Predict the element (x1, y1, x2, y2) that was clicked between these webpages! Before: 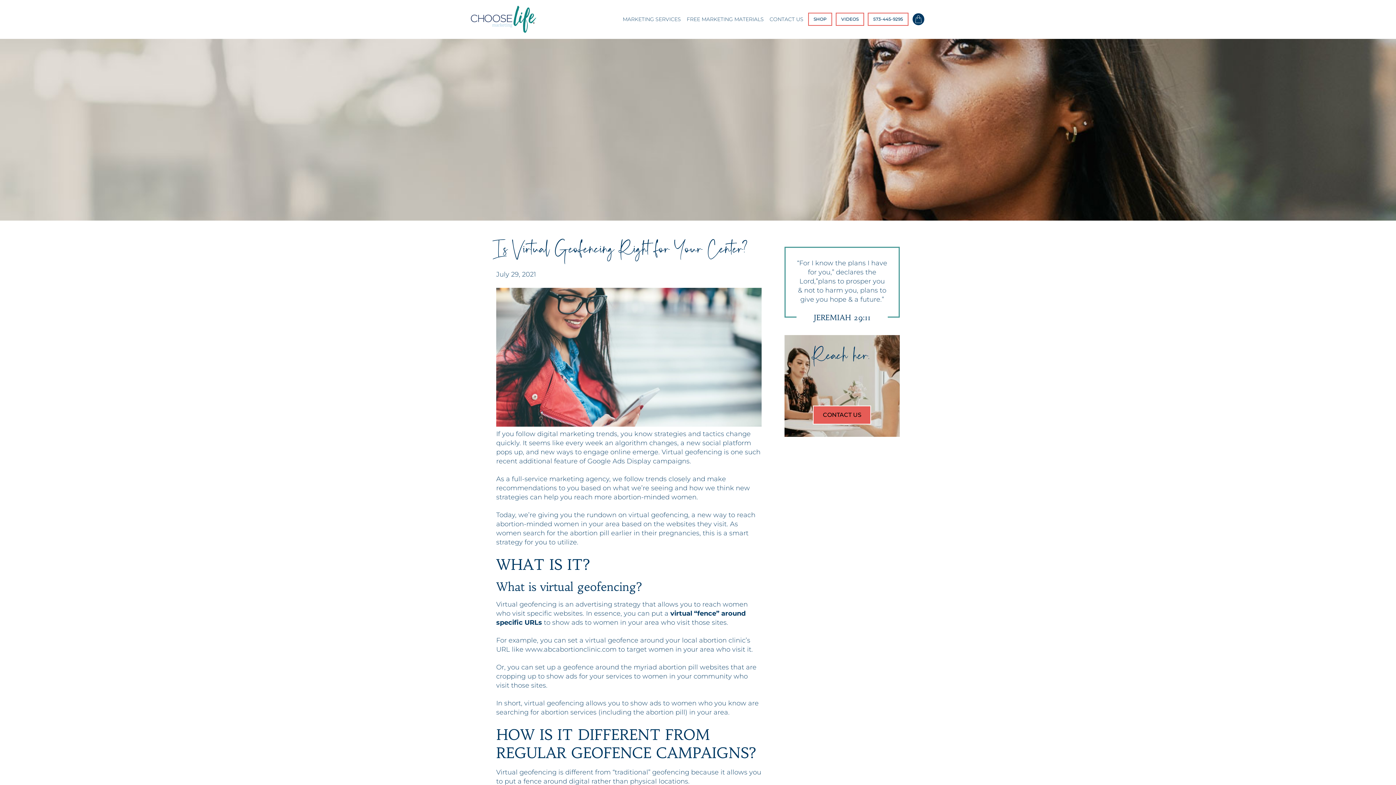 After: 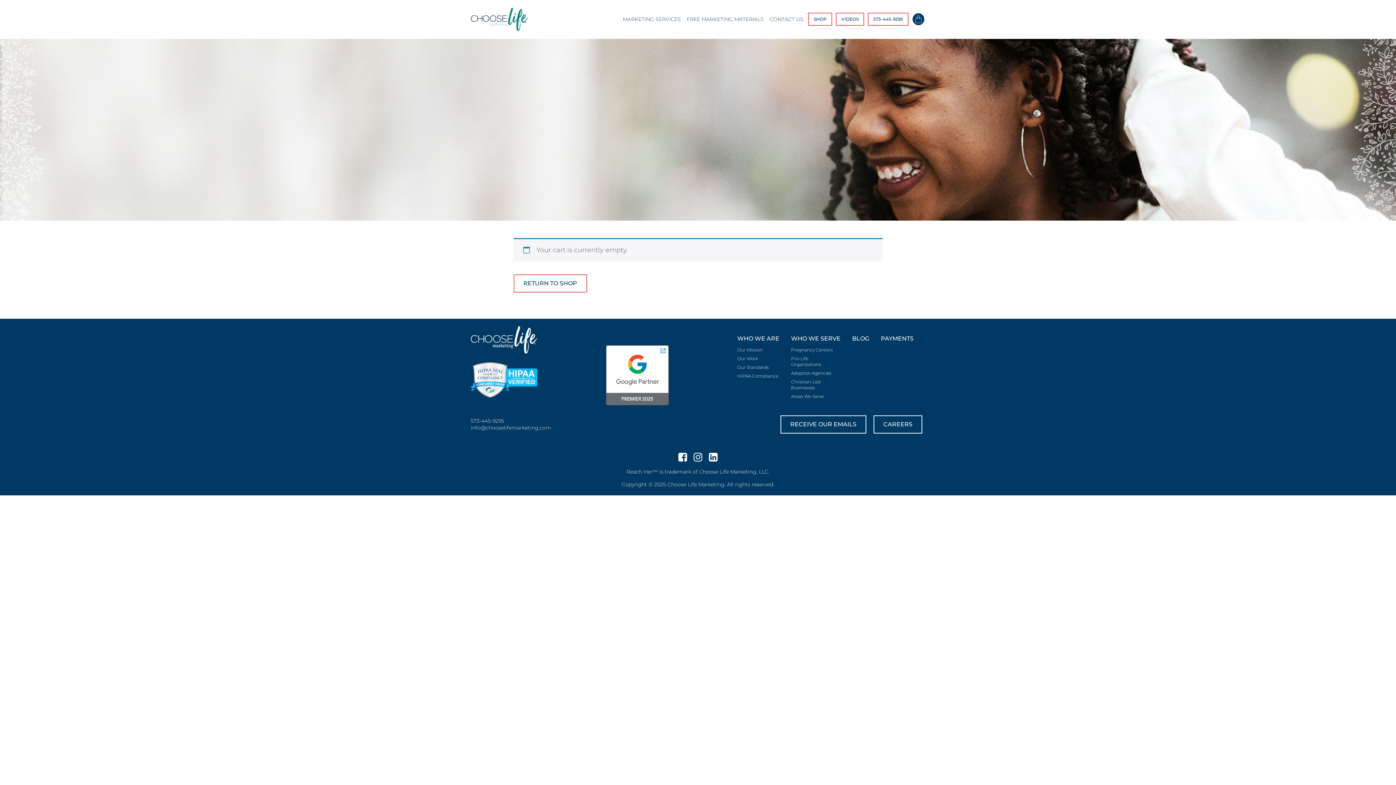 Action: bbox: (911, 14, 925, 22)